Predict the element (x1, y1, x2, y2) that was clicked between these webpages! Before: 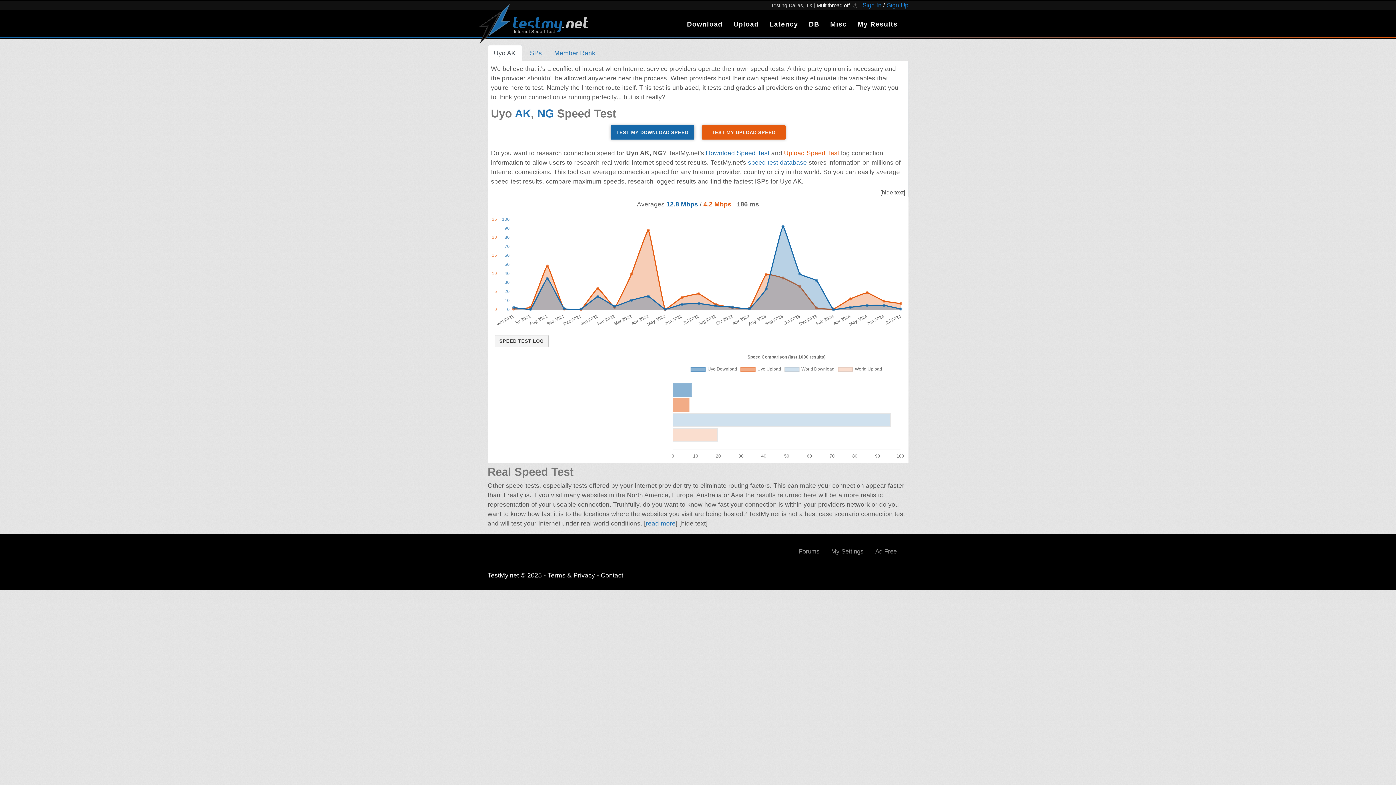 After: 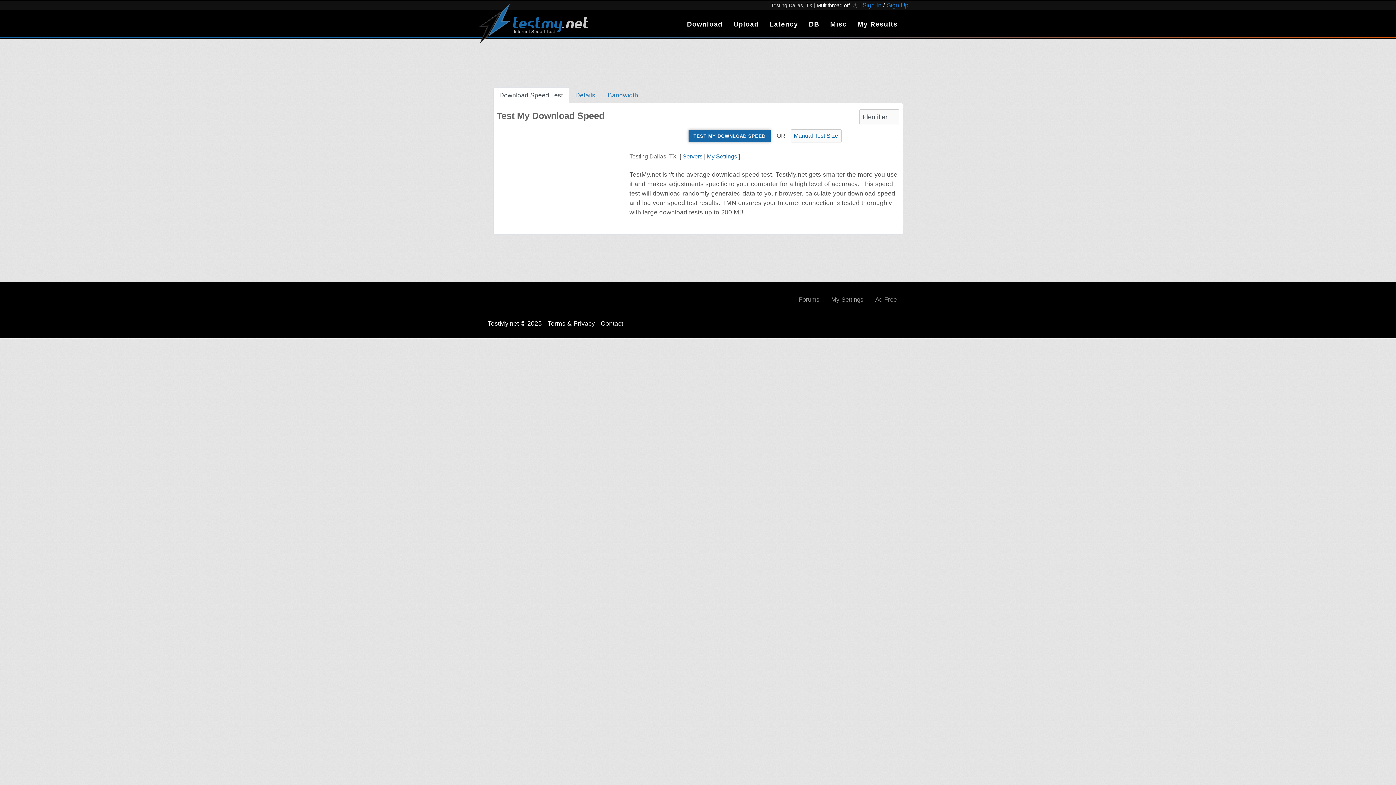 Action: label: TEST MY DOWNLOAD SPEED bbox: (610, 125, 694, 139)